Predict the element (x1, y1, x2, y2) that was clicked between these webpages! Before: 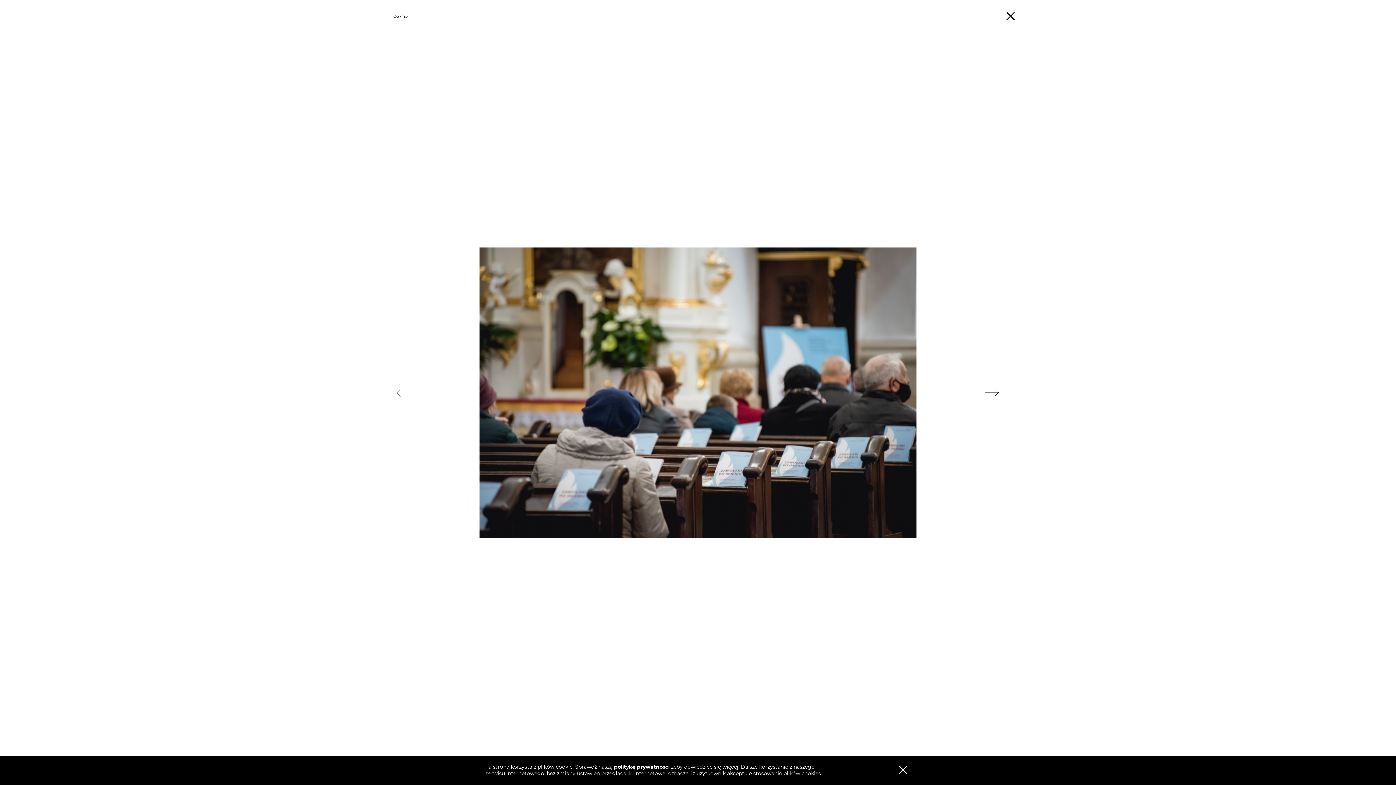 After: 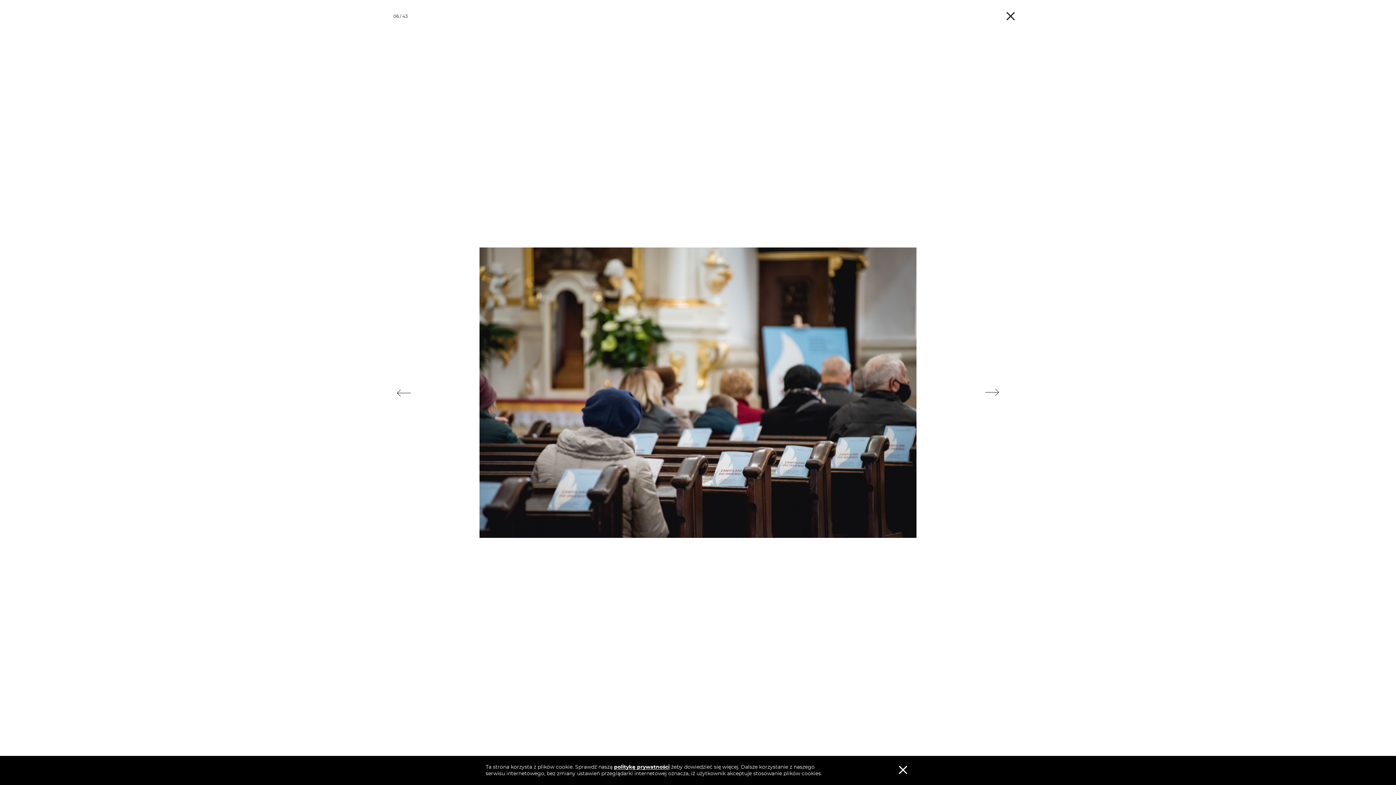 Action: bbox: (614, 765, 669, 770) label: politykę prywatności